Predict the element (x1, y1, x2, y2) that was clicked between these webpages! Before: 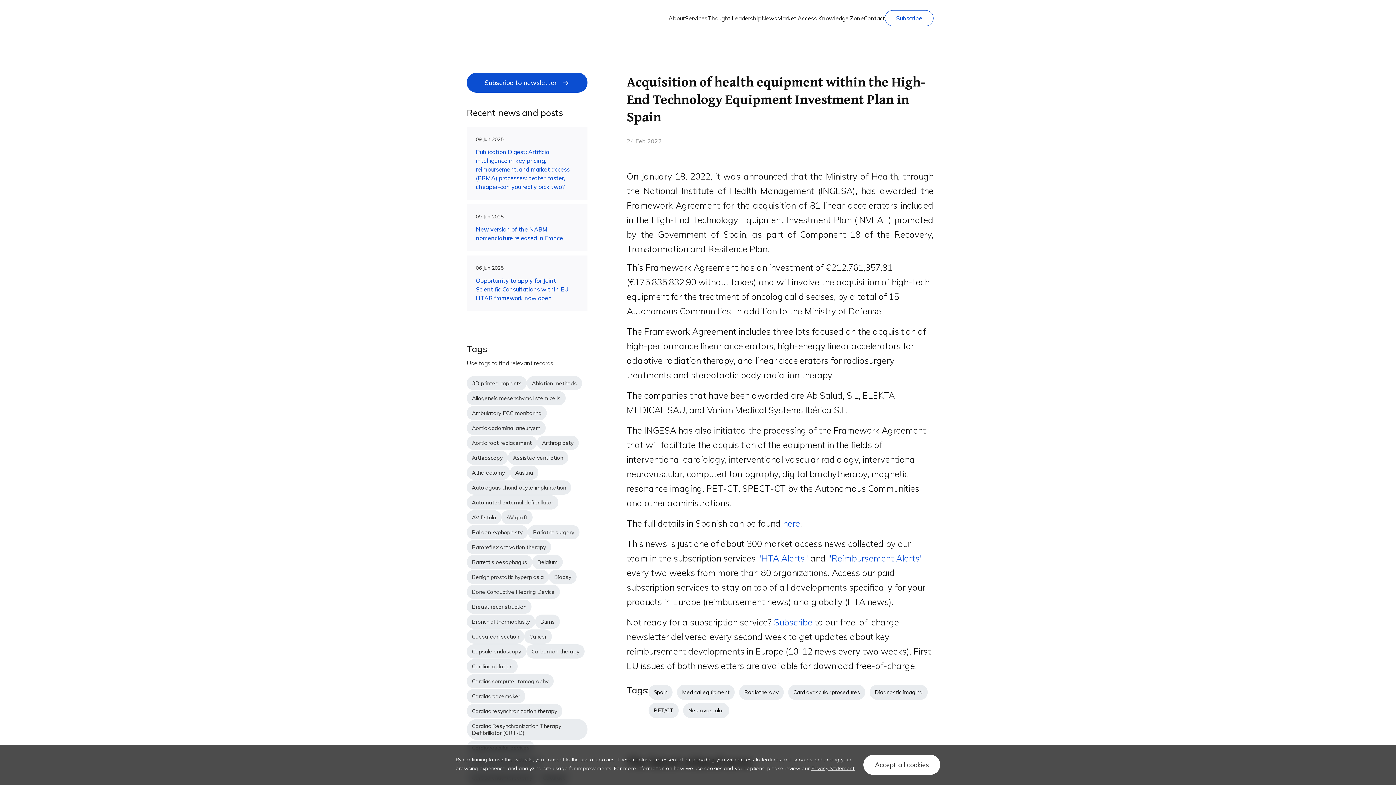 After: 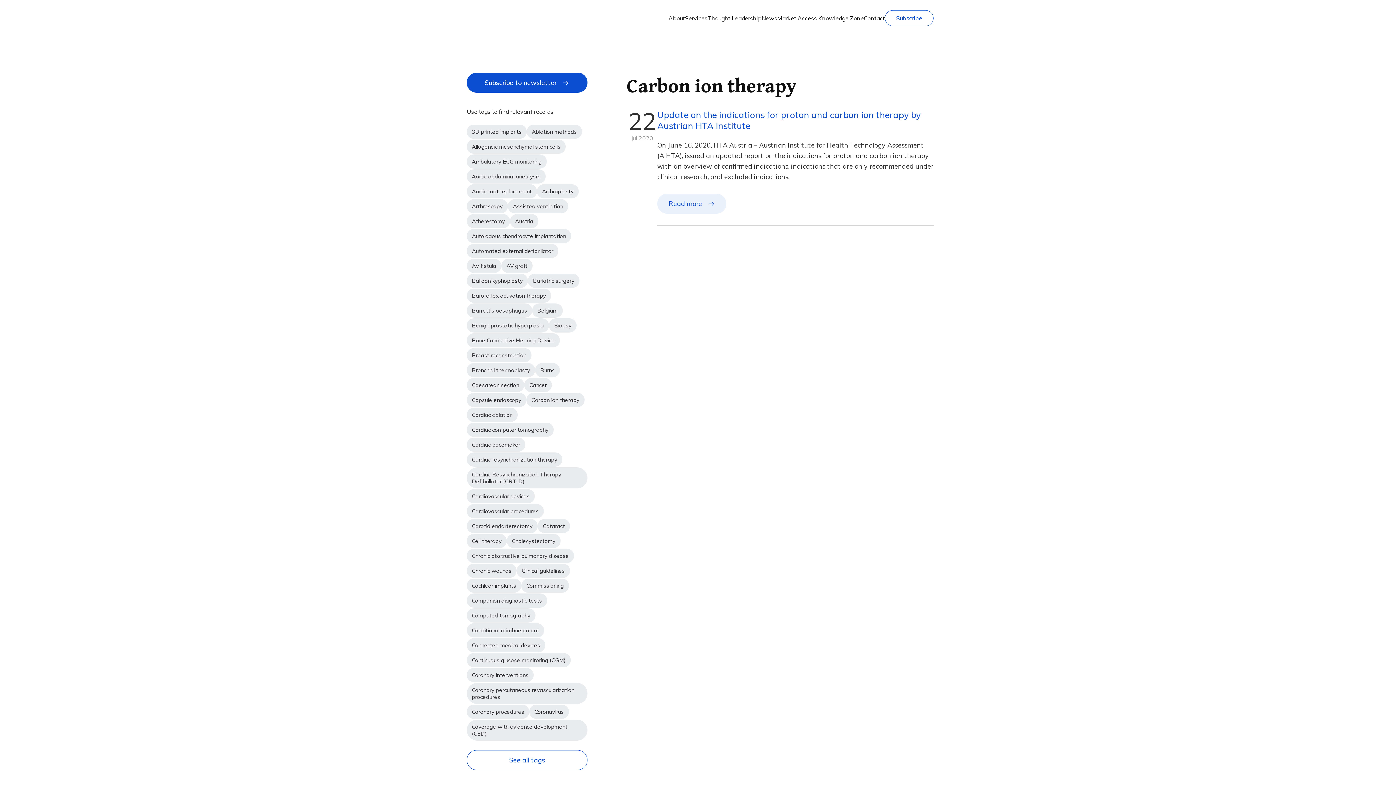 Action: bbox: (526, 644, 584, 658) label: Carbon ion therapy